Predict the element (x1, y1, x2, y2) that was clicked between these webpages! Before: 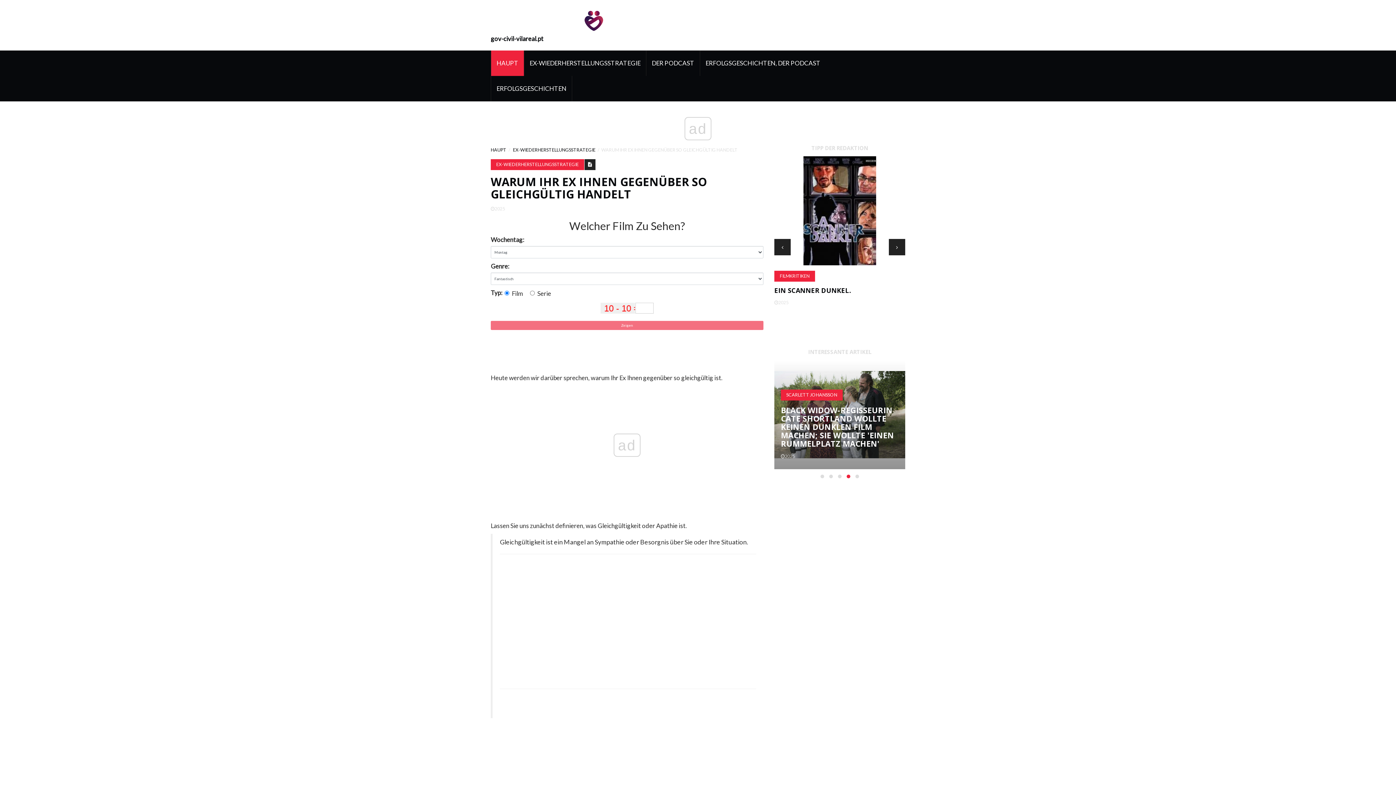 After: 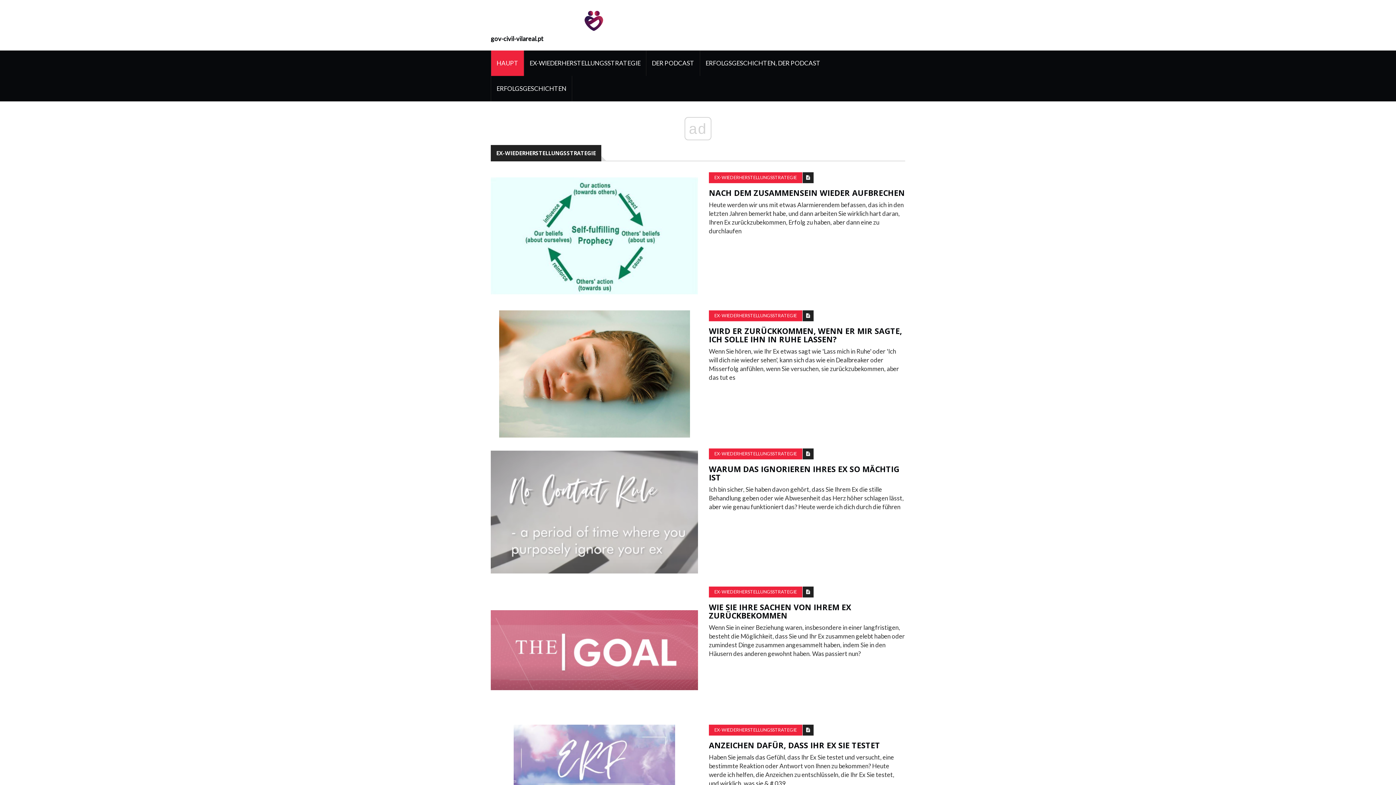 Action: label: EX-WIEDERHERSTELLUNGSSTRATEGIE bbox: (513, 147, 595, 152)